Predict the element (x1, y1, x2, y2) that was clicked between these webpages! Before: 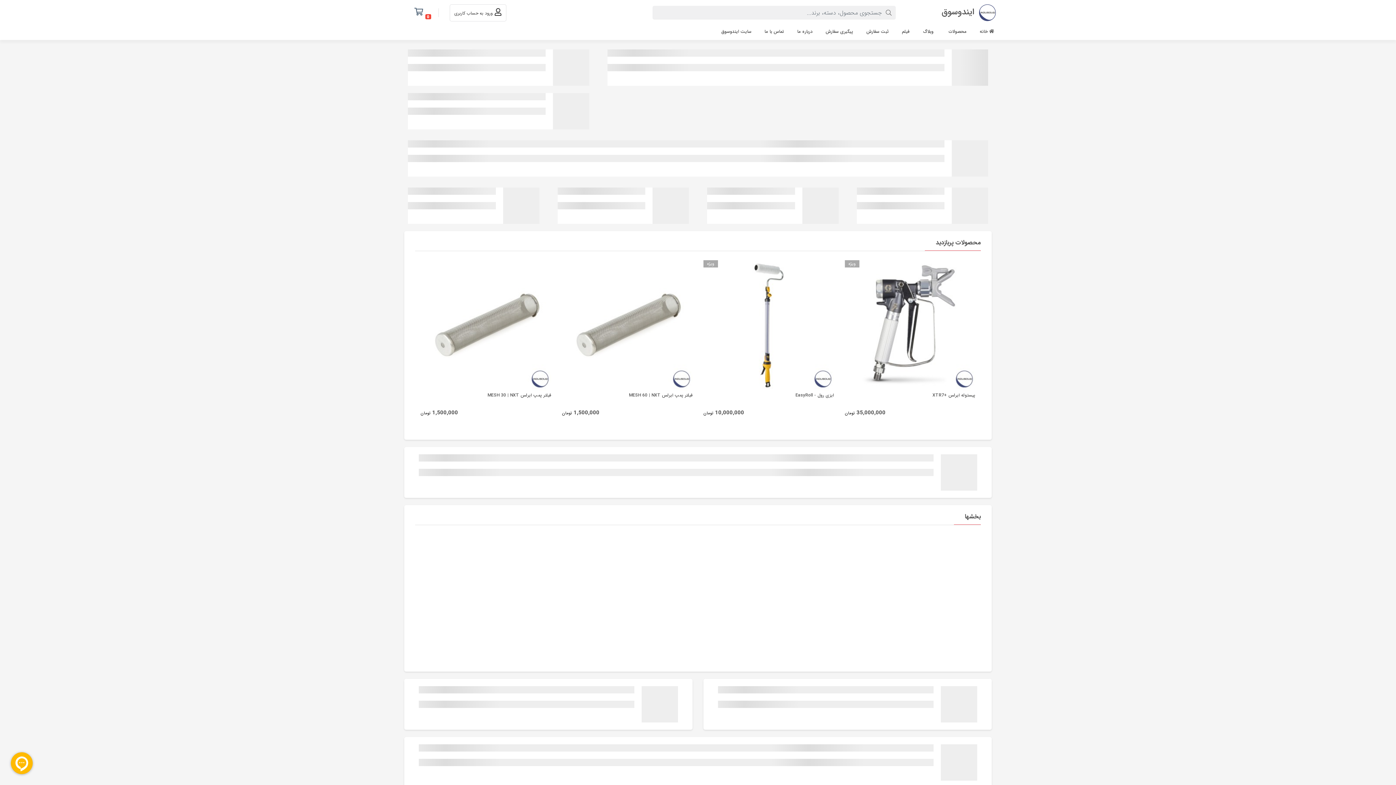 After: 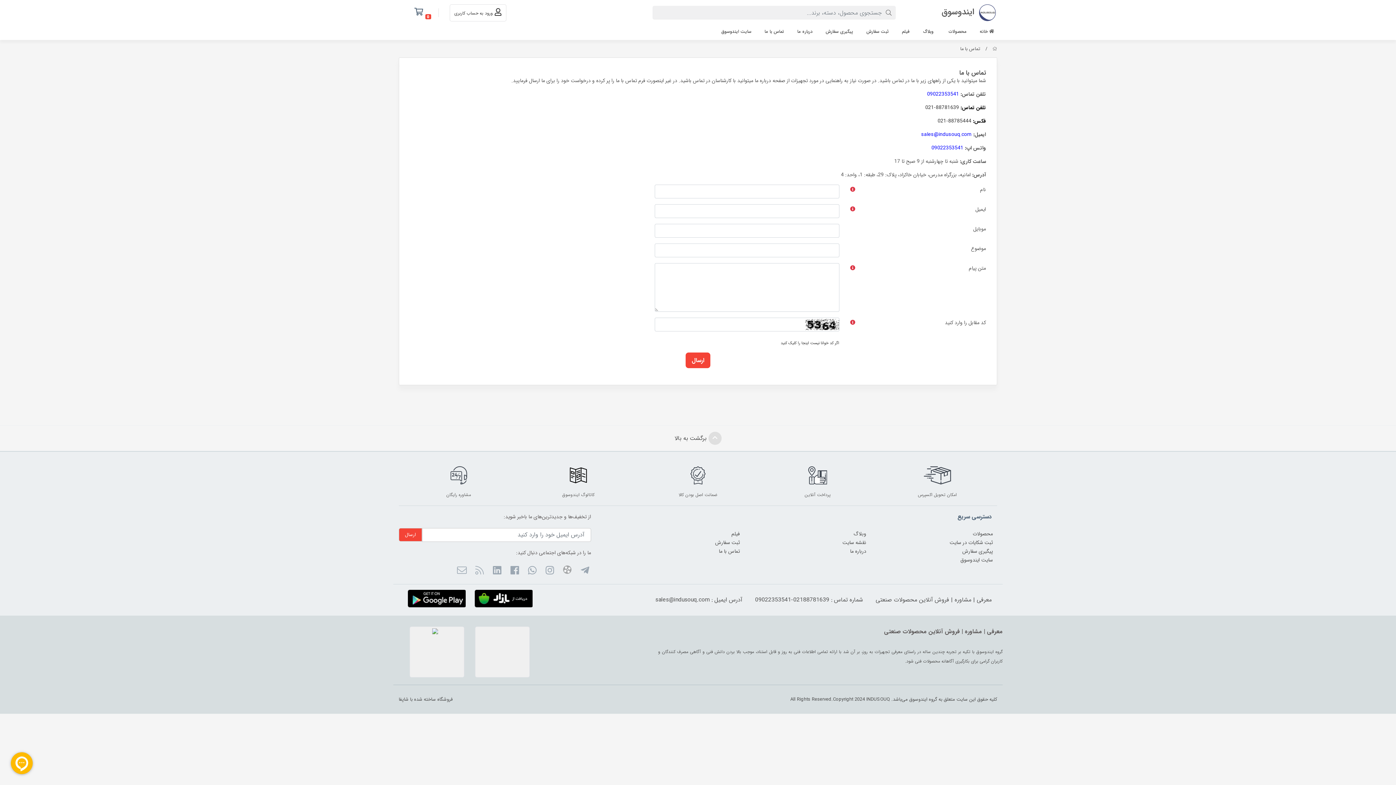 Action: bbox: (761, 25, 787, 40) label: تماس با ما